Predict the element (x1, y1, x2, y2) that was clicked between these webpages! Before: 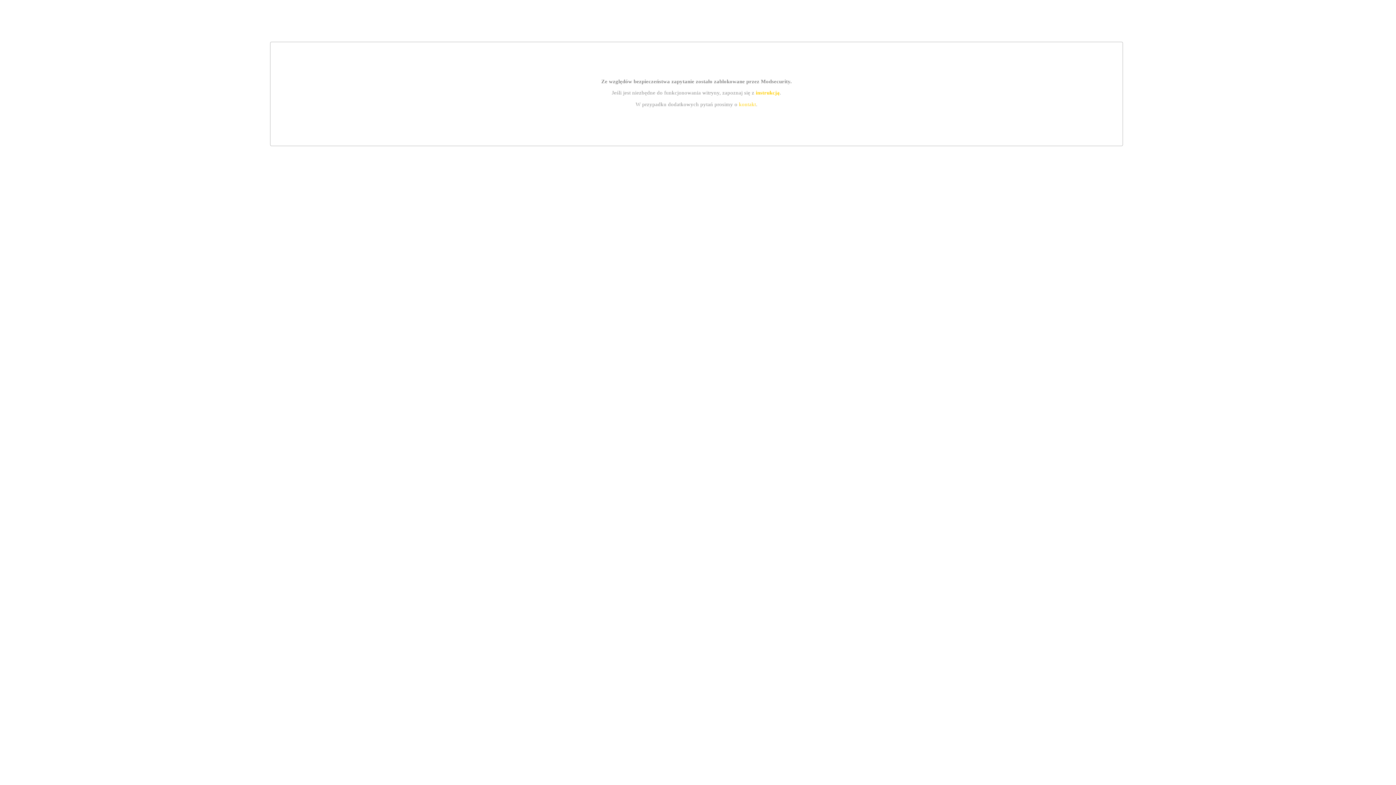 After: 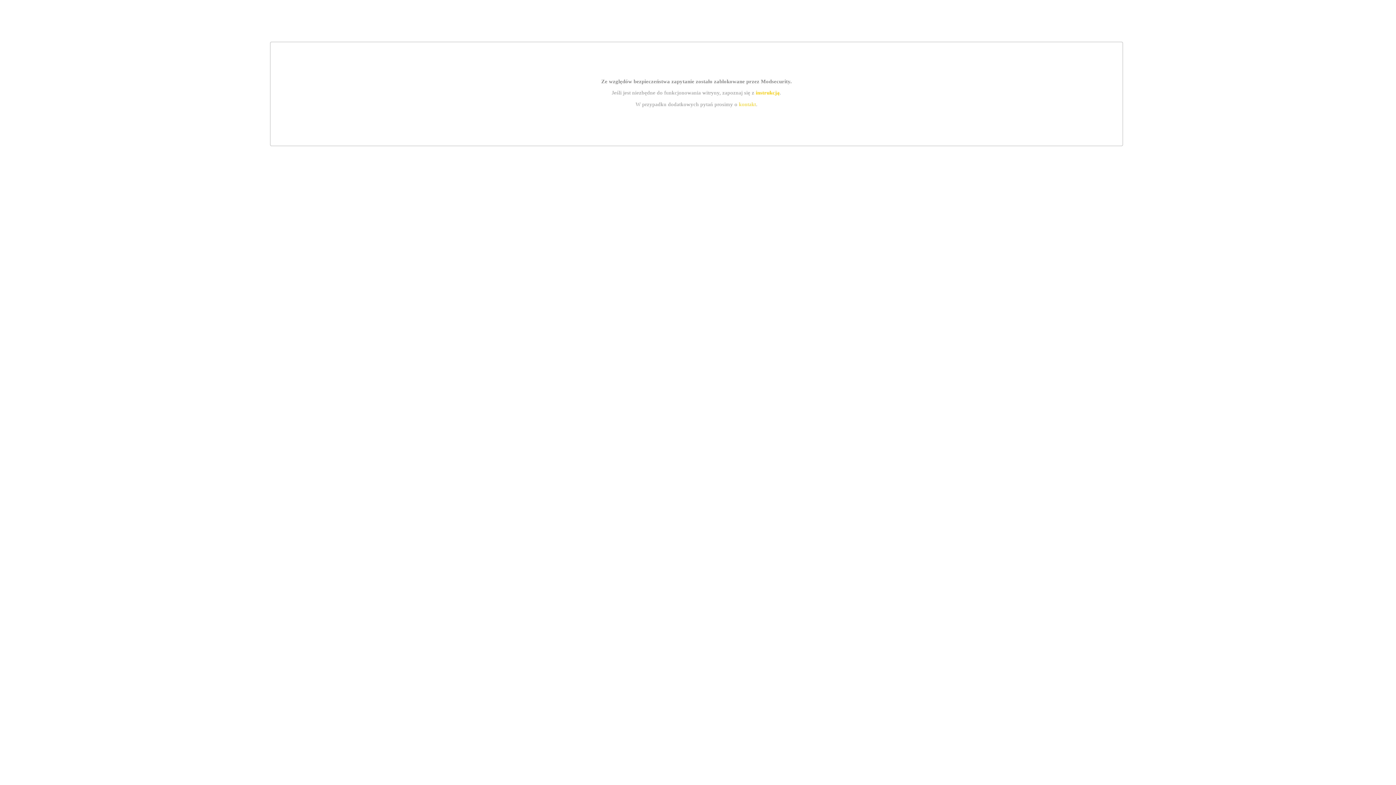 Action: bbox: (755, 89, 779, 95) label: instrukcją